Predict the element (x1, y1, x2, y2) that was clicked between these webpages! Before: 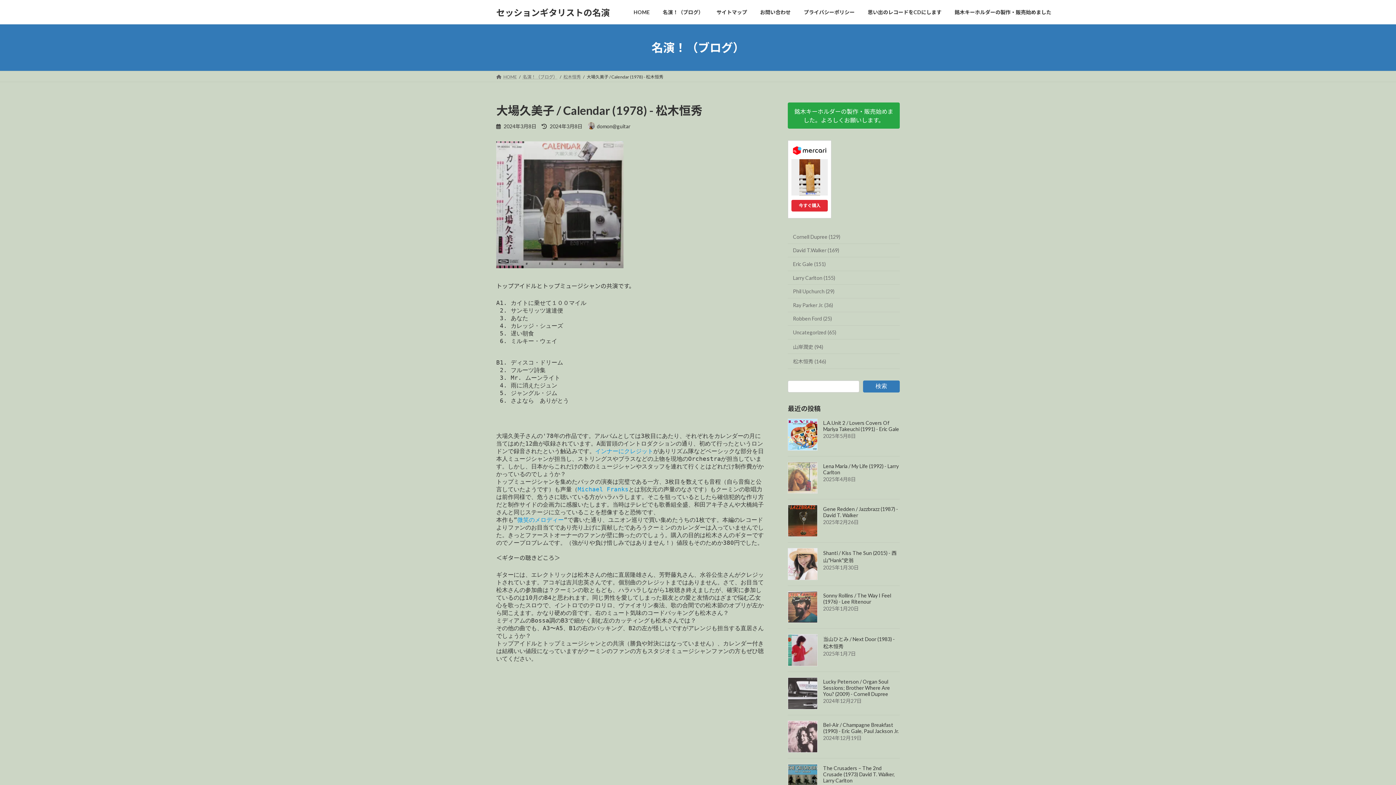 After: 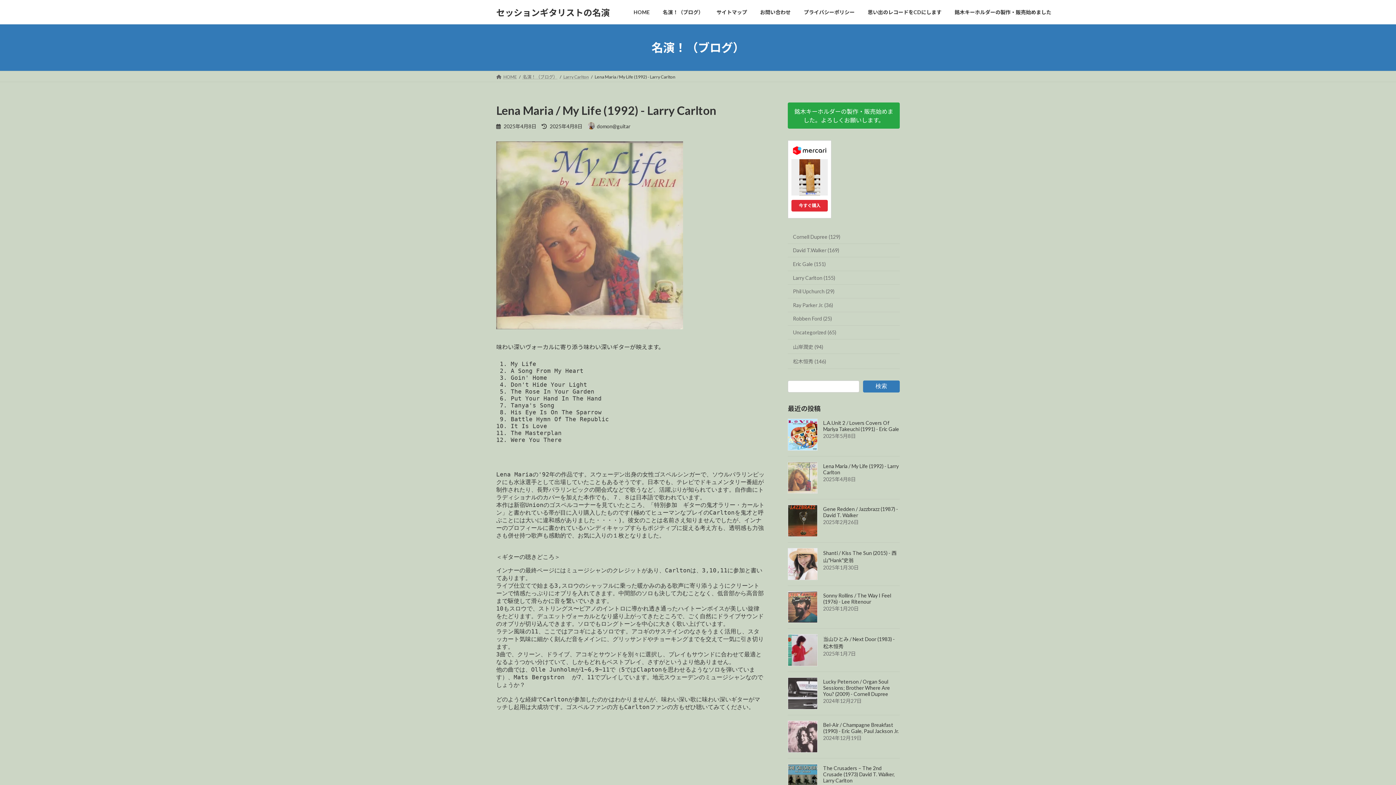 Action: bbox: (788, 462, 817, 493)